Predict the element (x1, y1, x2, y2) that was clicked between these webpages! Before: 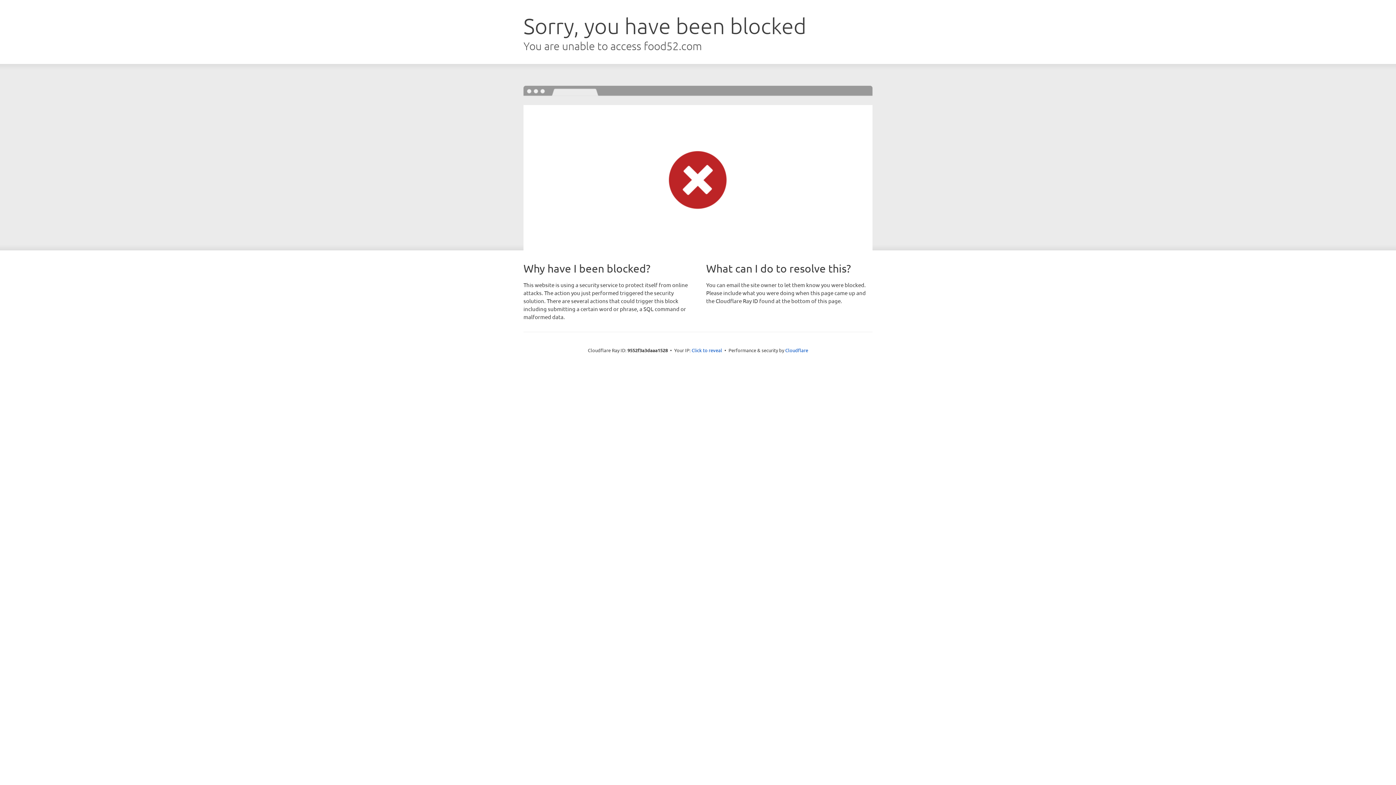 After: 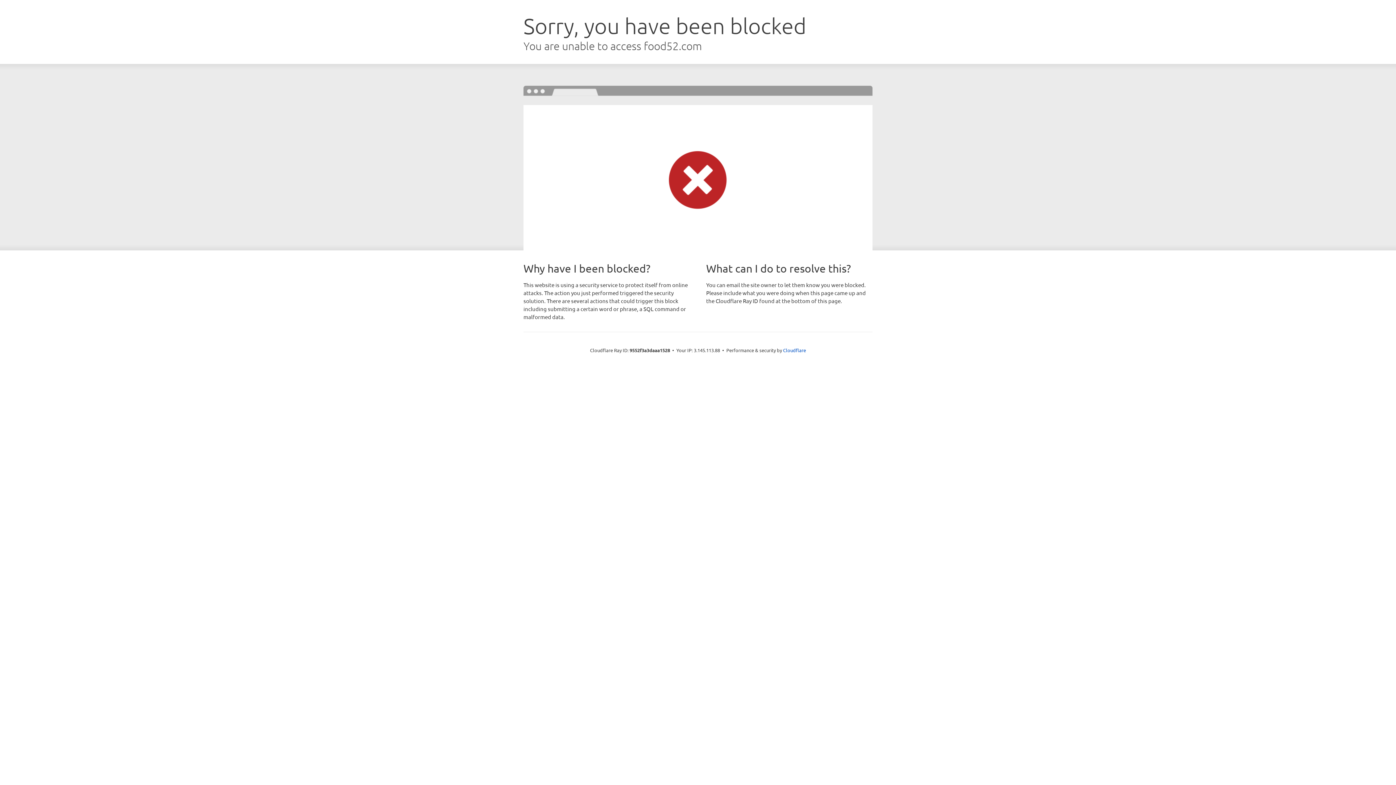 Action: label: Click to reveal bbox: (691, 346, 722, 353)